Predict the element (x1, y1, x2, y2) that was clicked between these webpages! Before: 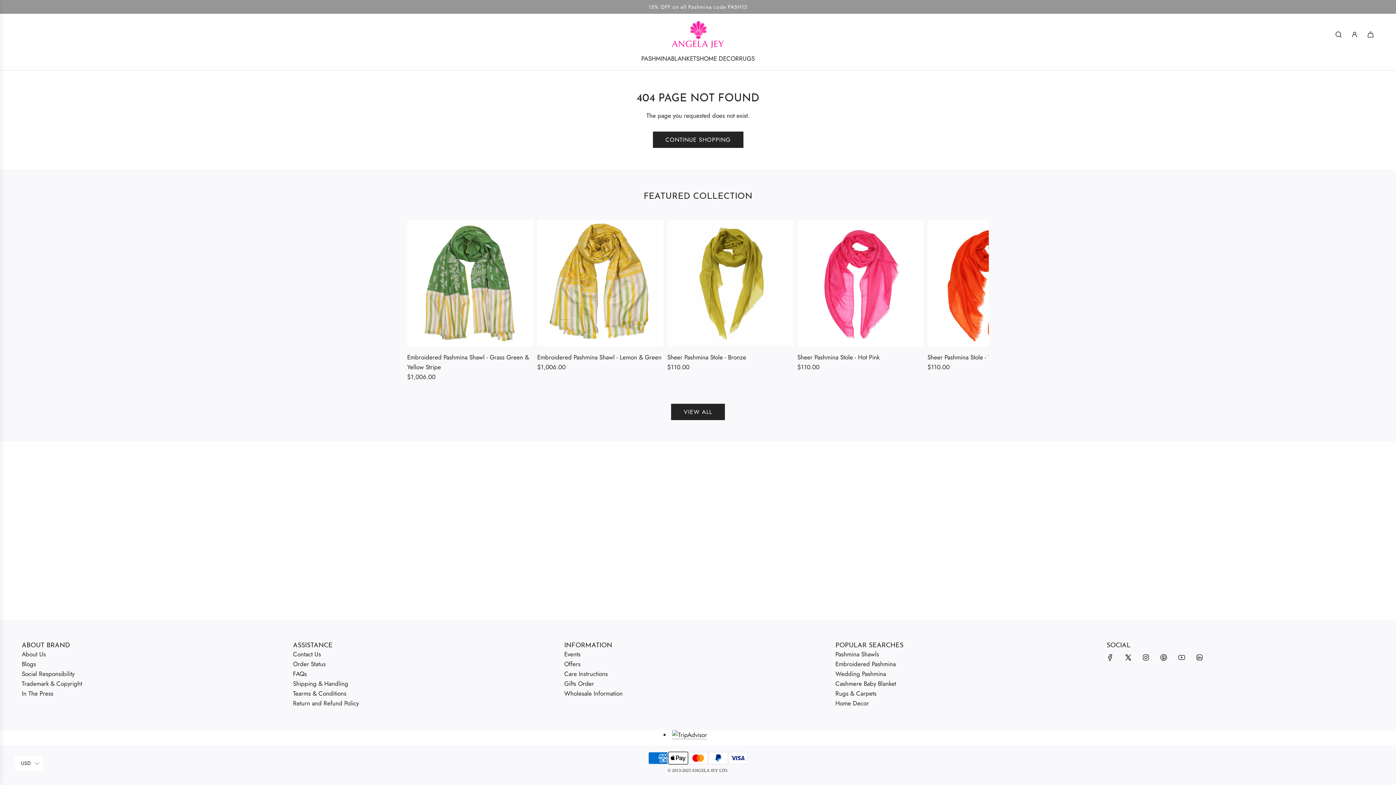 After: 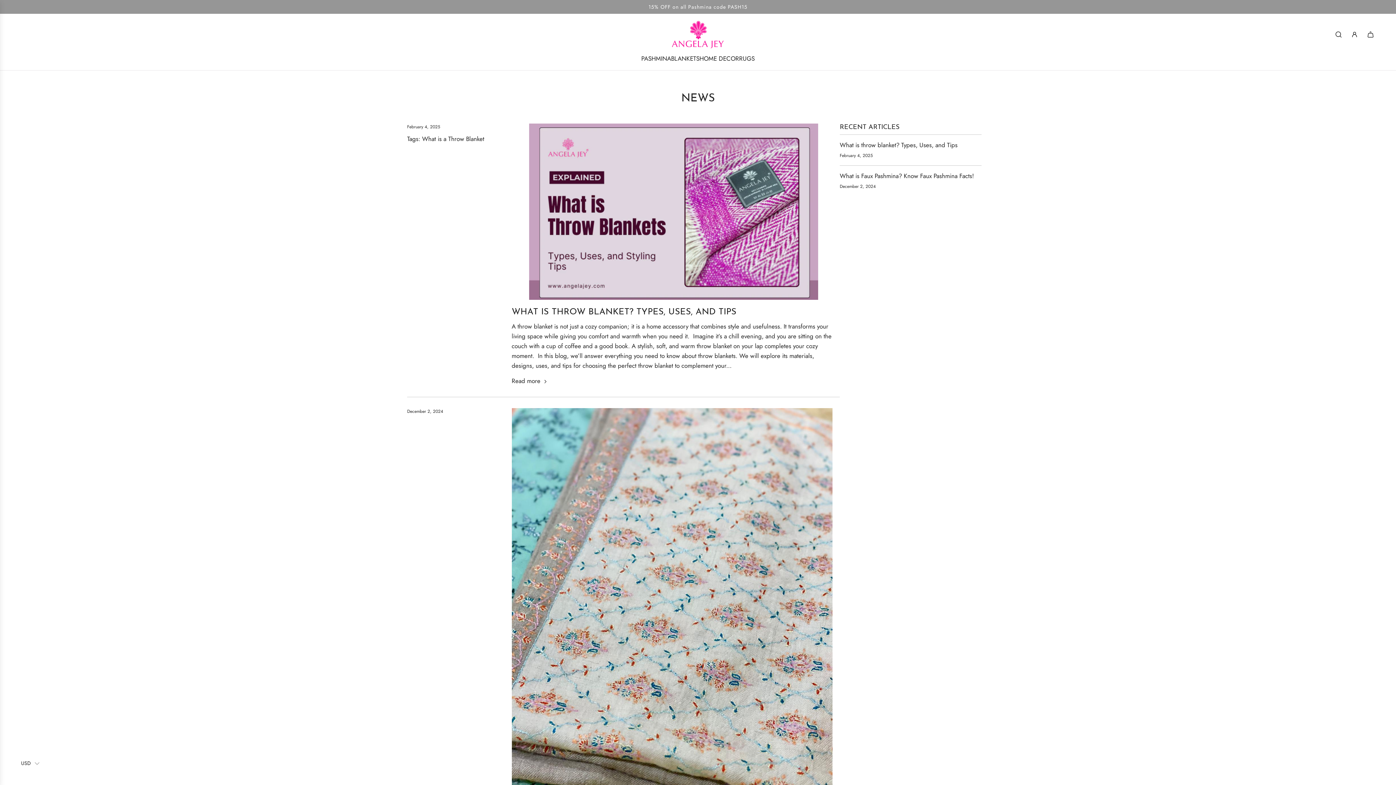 Action: bbox: (21, 659, 36, 668) label: Blogs